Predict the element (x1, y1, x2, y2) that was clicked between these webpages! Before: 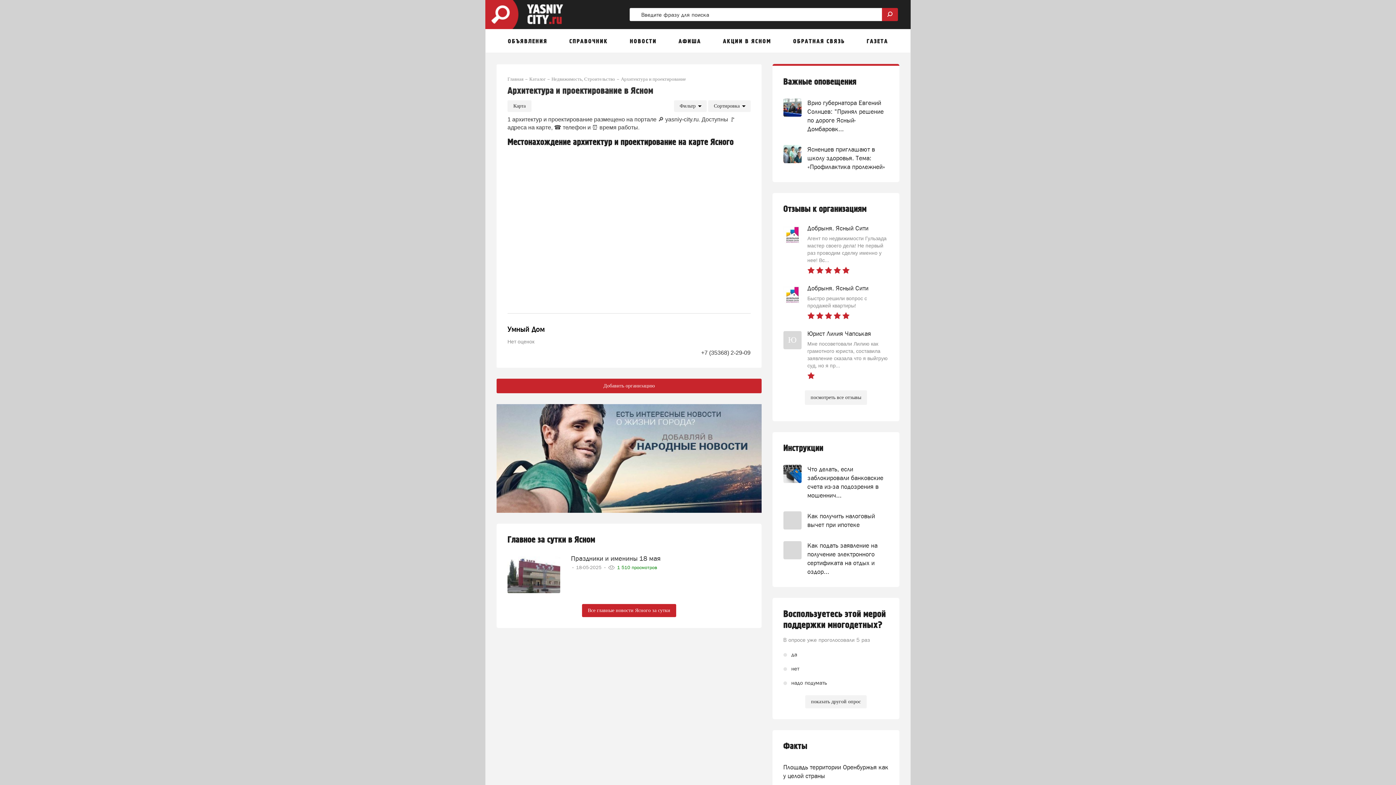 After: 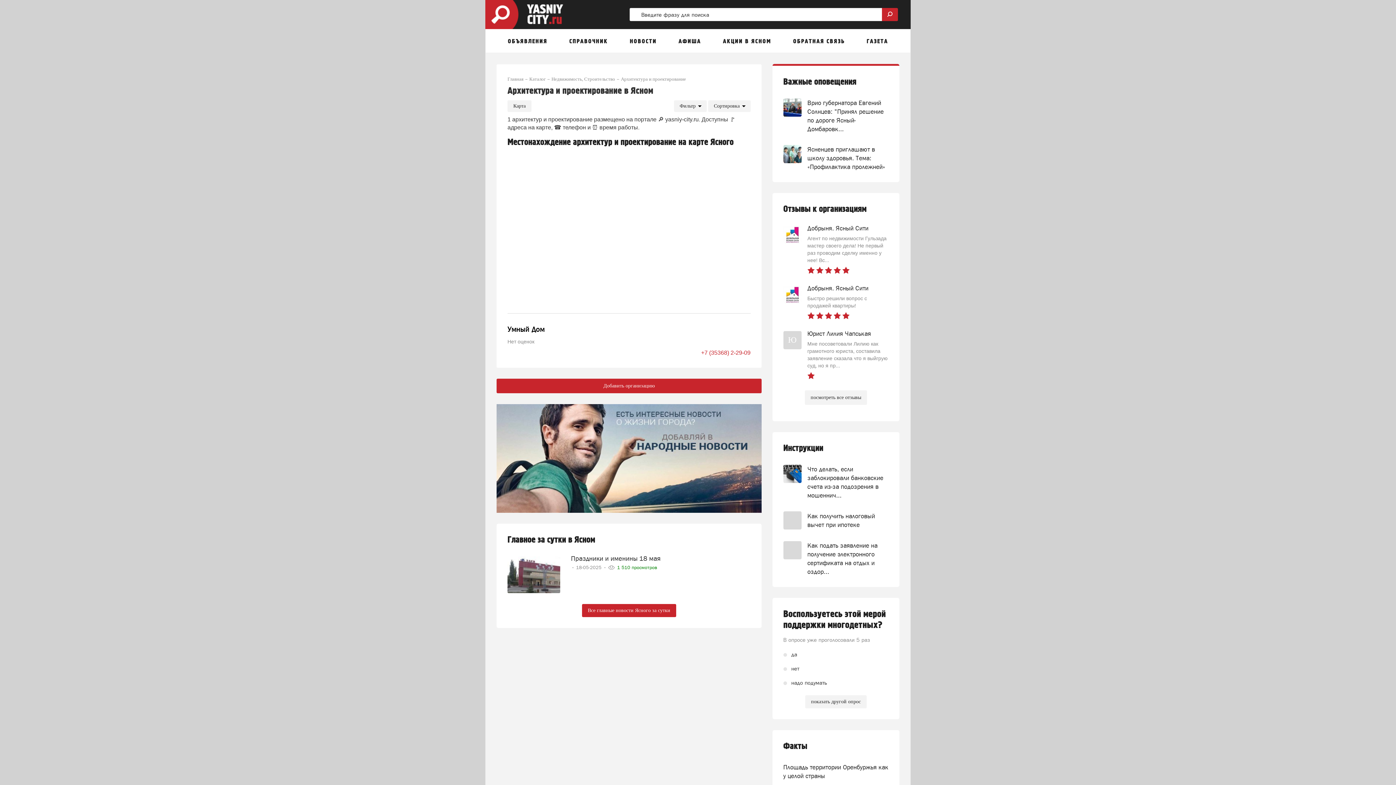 Action: label: +7 (35368) 2-29-09 bbox: (701, 349, 750, 356)